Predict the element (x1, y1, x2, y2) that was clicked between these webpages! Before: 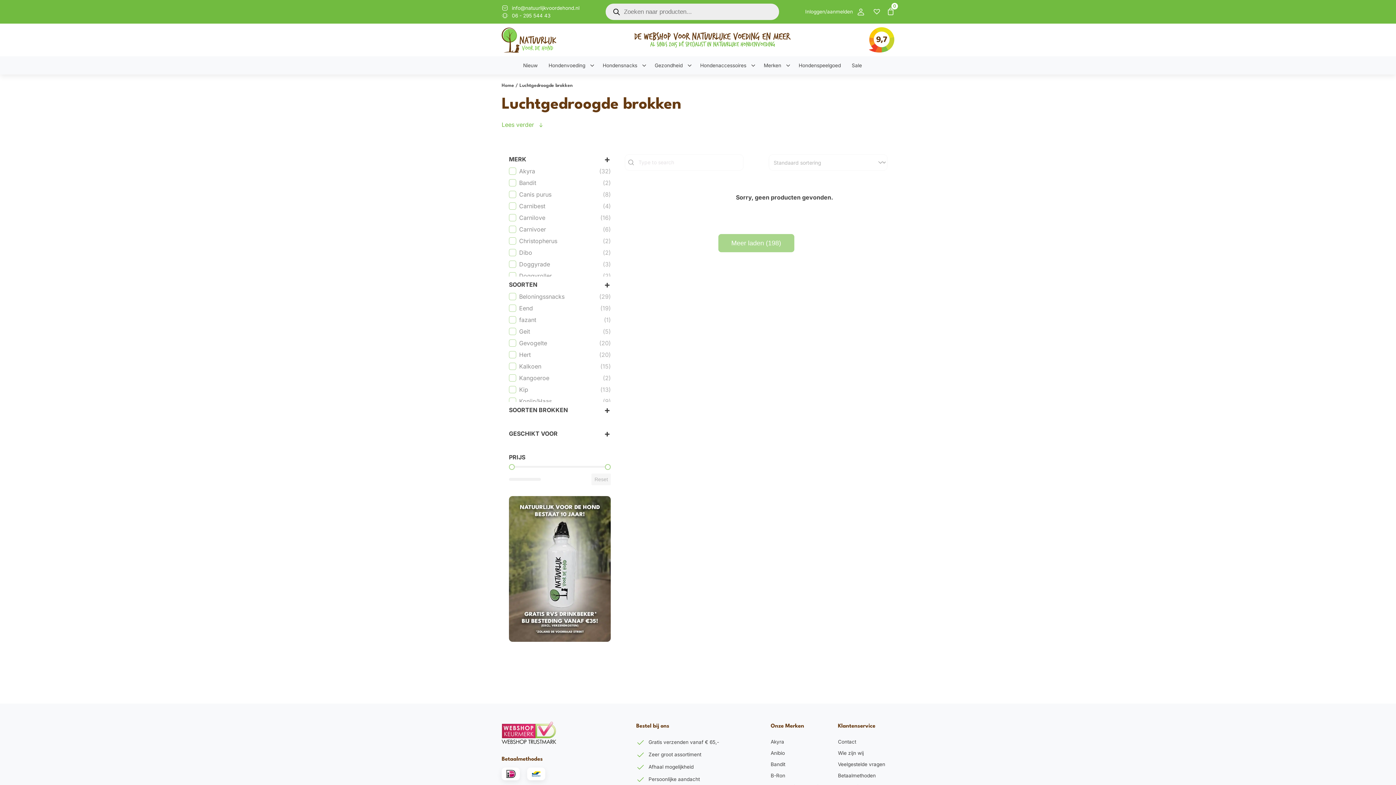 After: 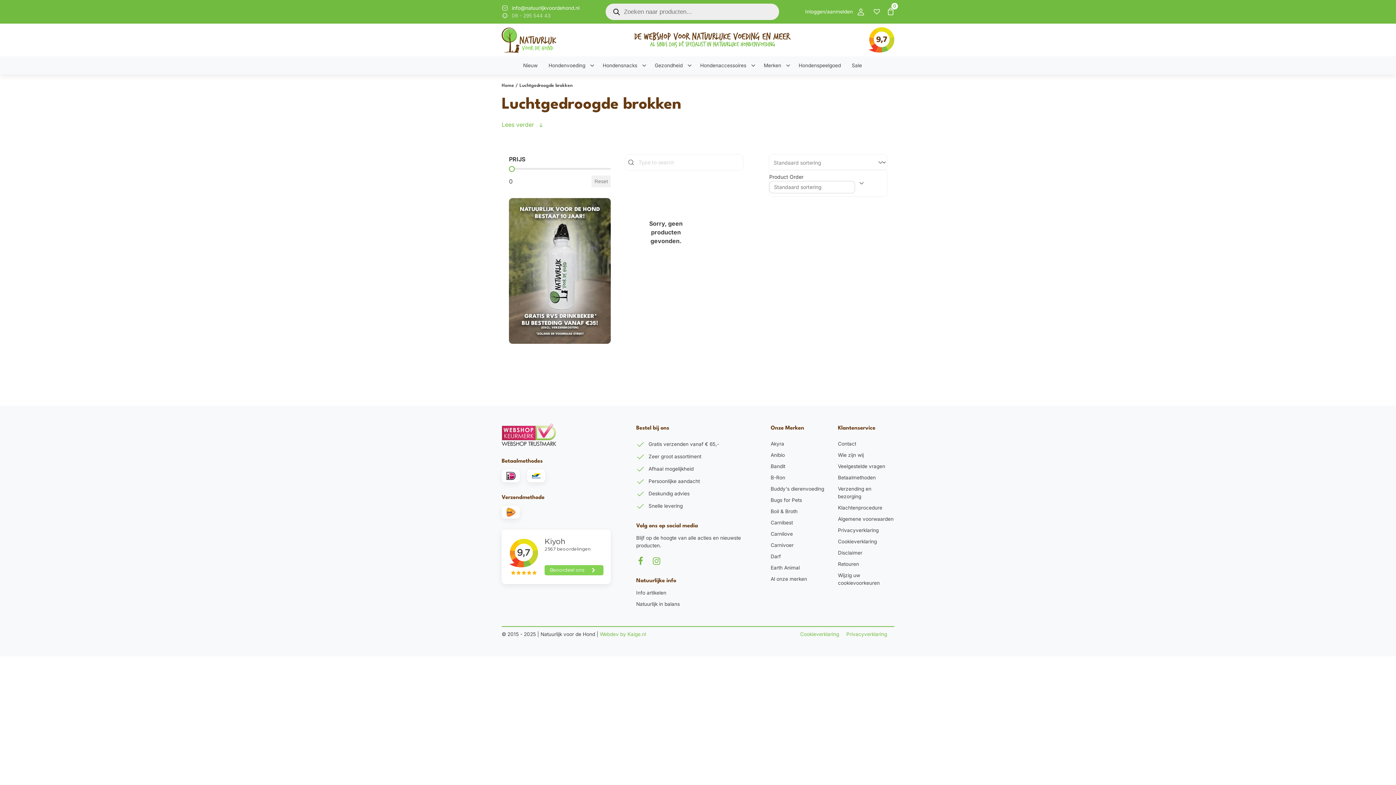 Action: label: 06 - 295 544 43 bbox: (501, 11, 550, 19)